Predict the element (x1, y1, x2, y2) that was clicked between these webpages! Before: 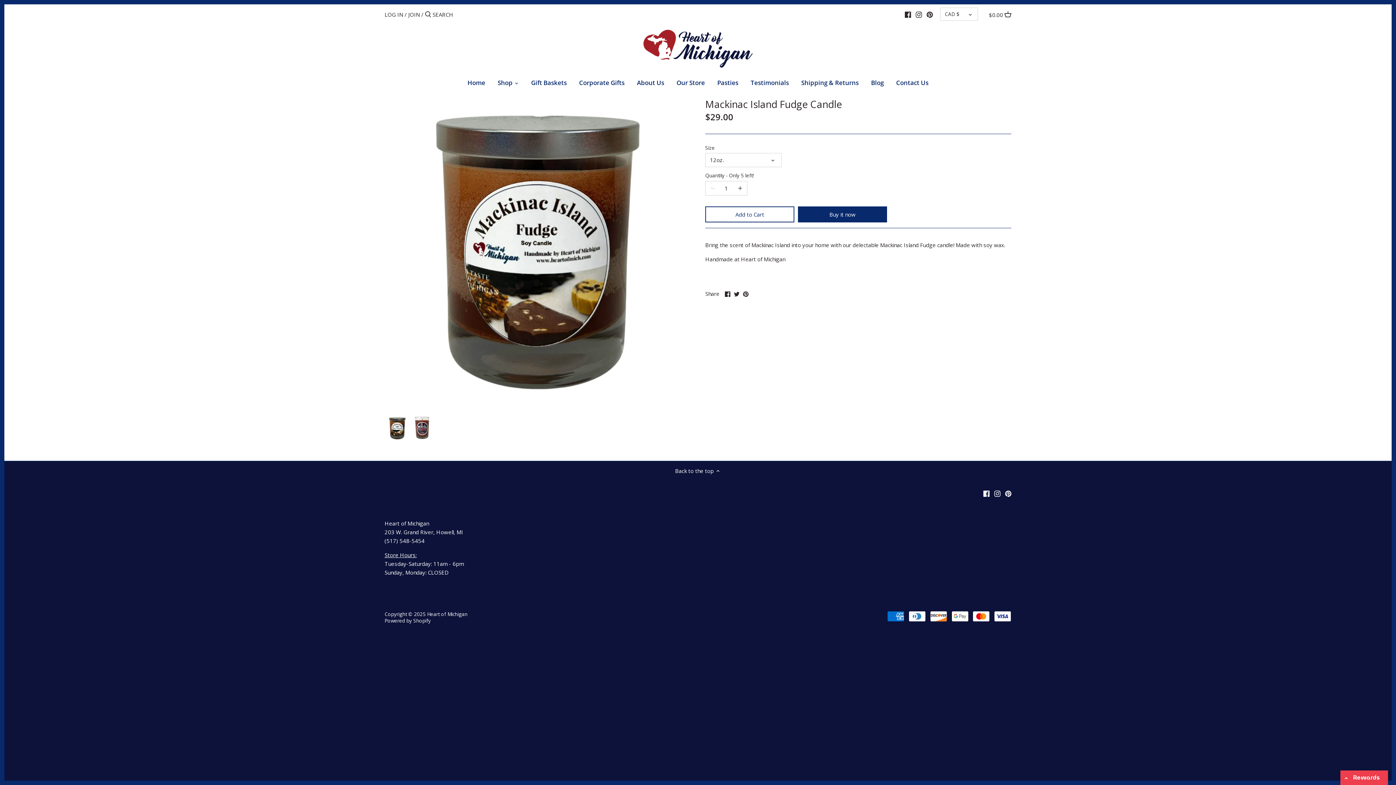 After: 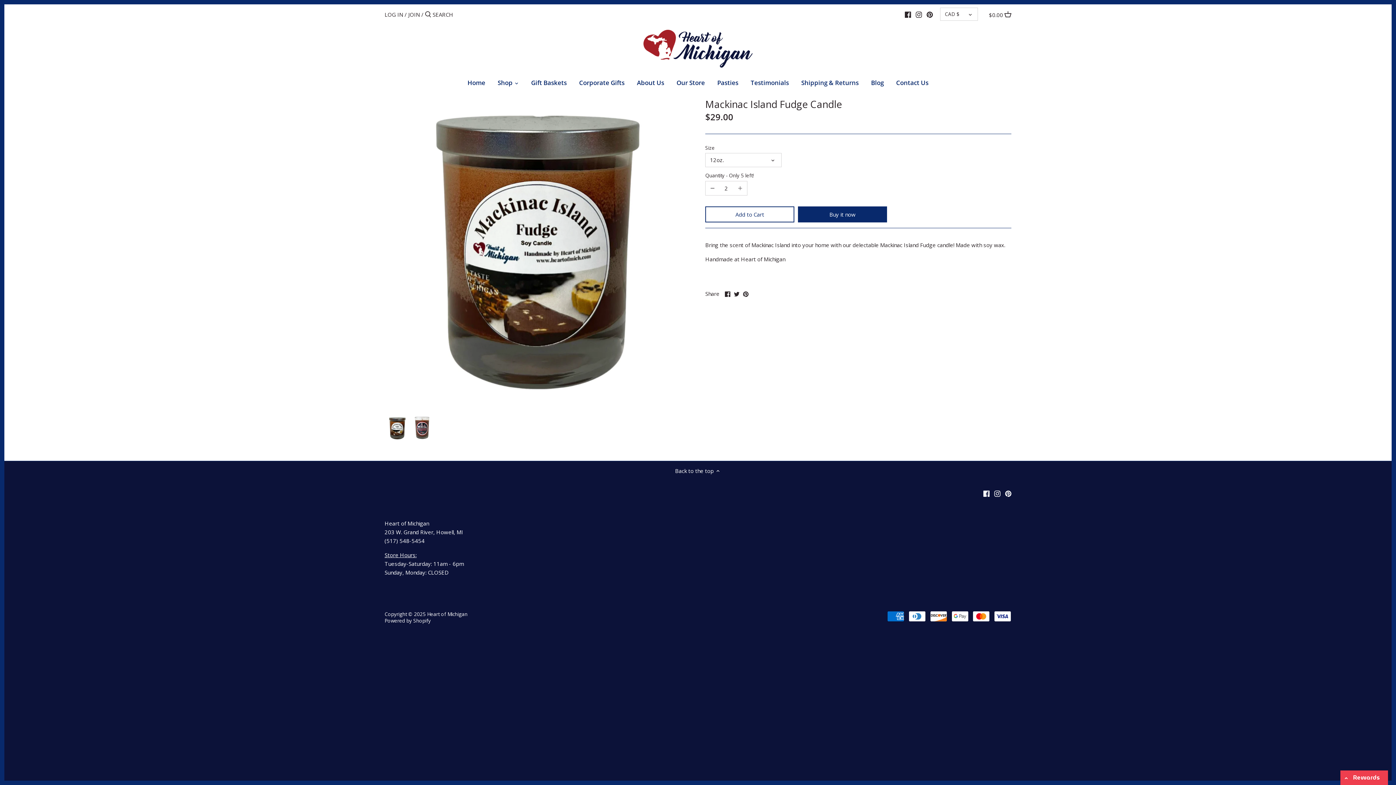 Action: bbox: (733, 181, 747, 195)